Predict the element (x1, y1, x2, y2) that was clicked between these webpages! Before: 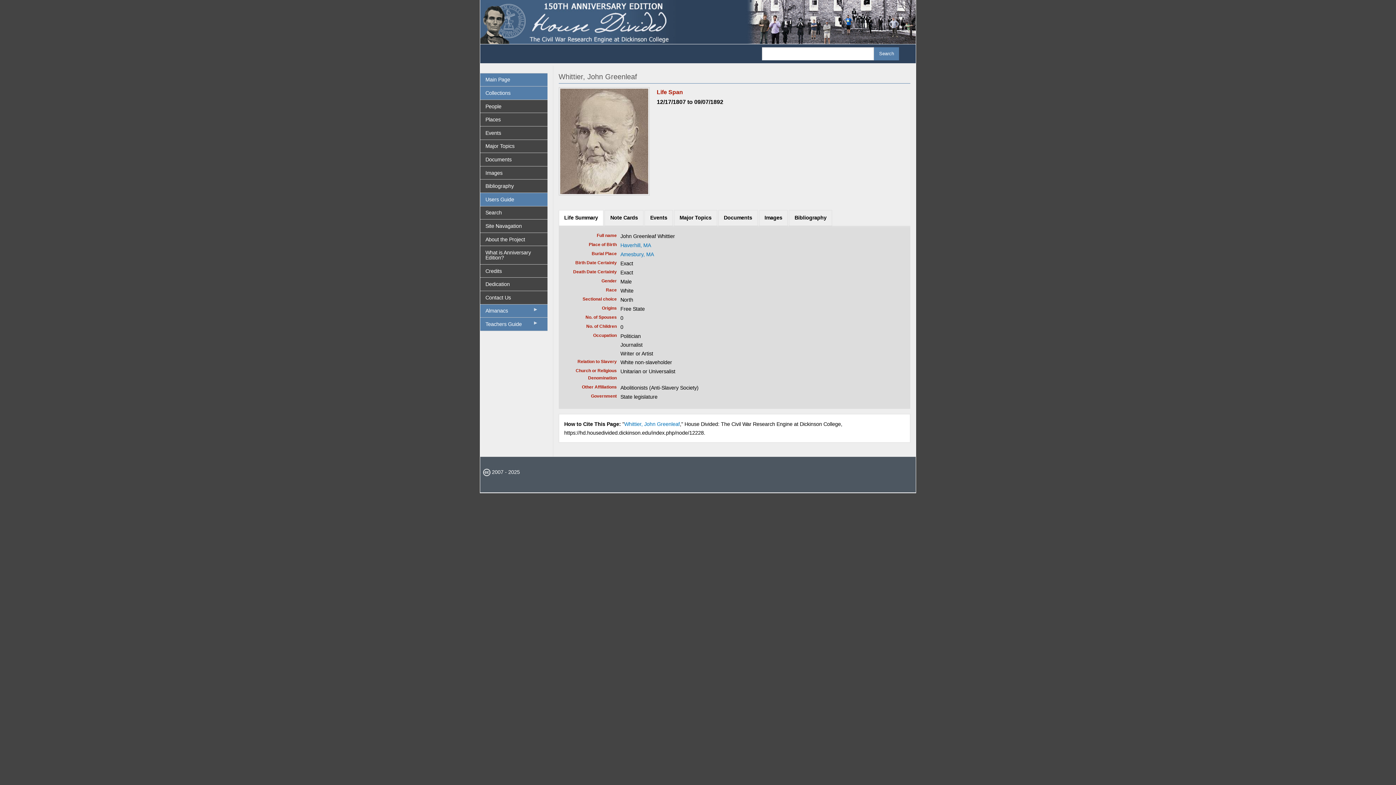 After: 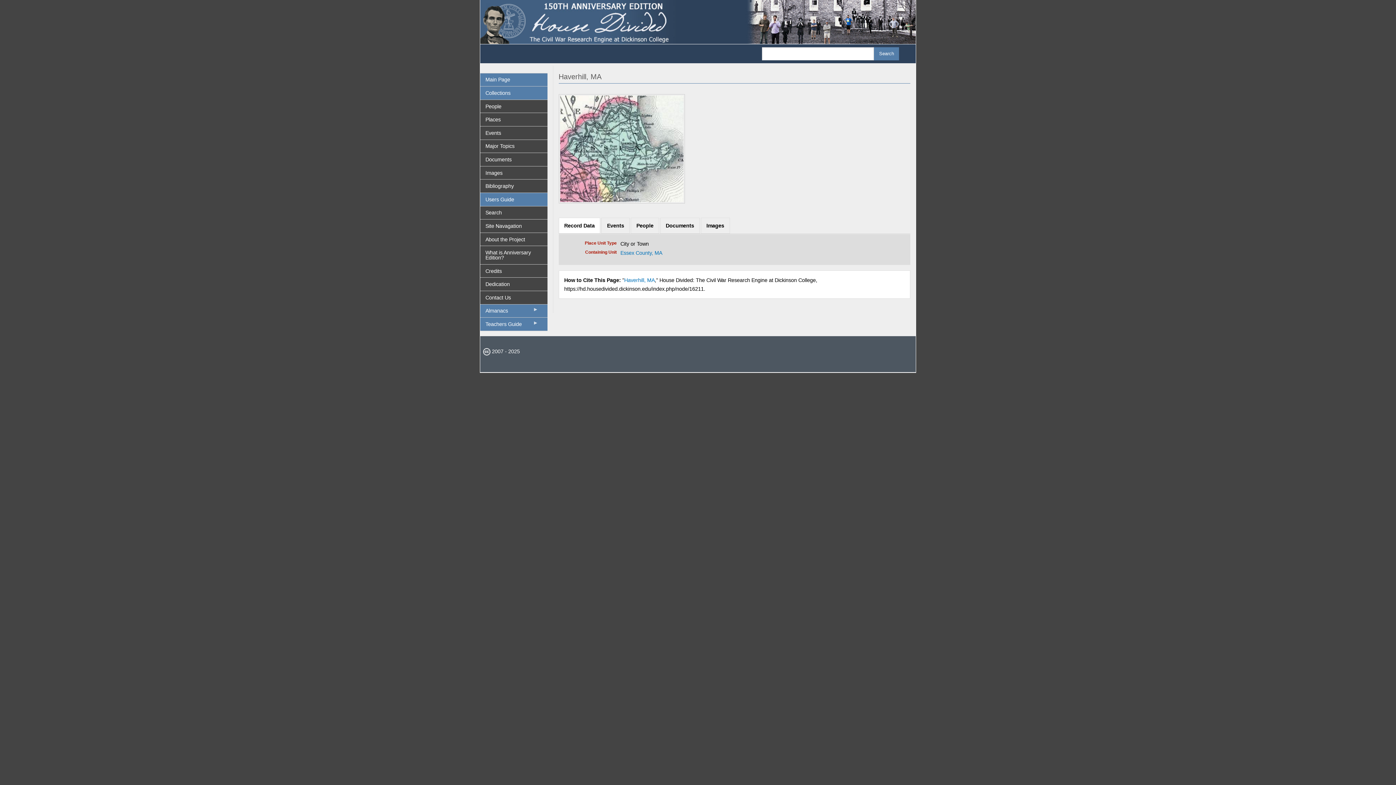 Action: bbox: (620, 242, 651, 248) label: Haverhill, MA